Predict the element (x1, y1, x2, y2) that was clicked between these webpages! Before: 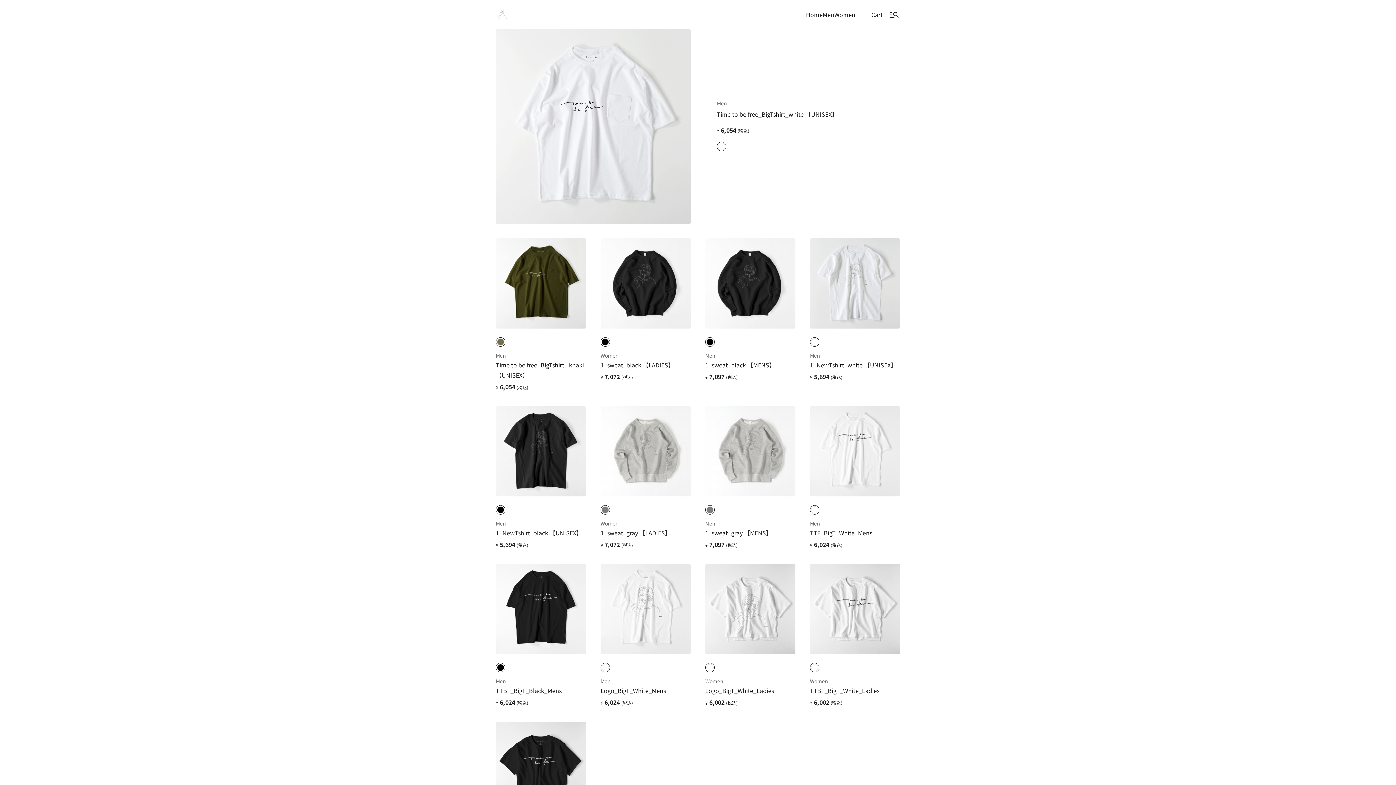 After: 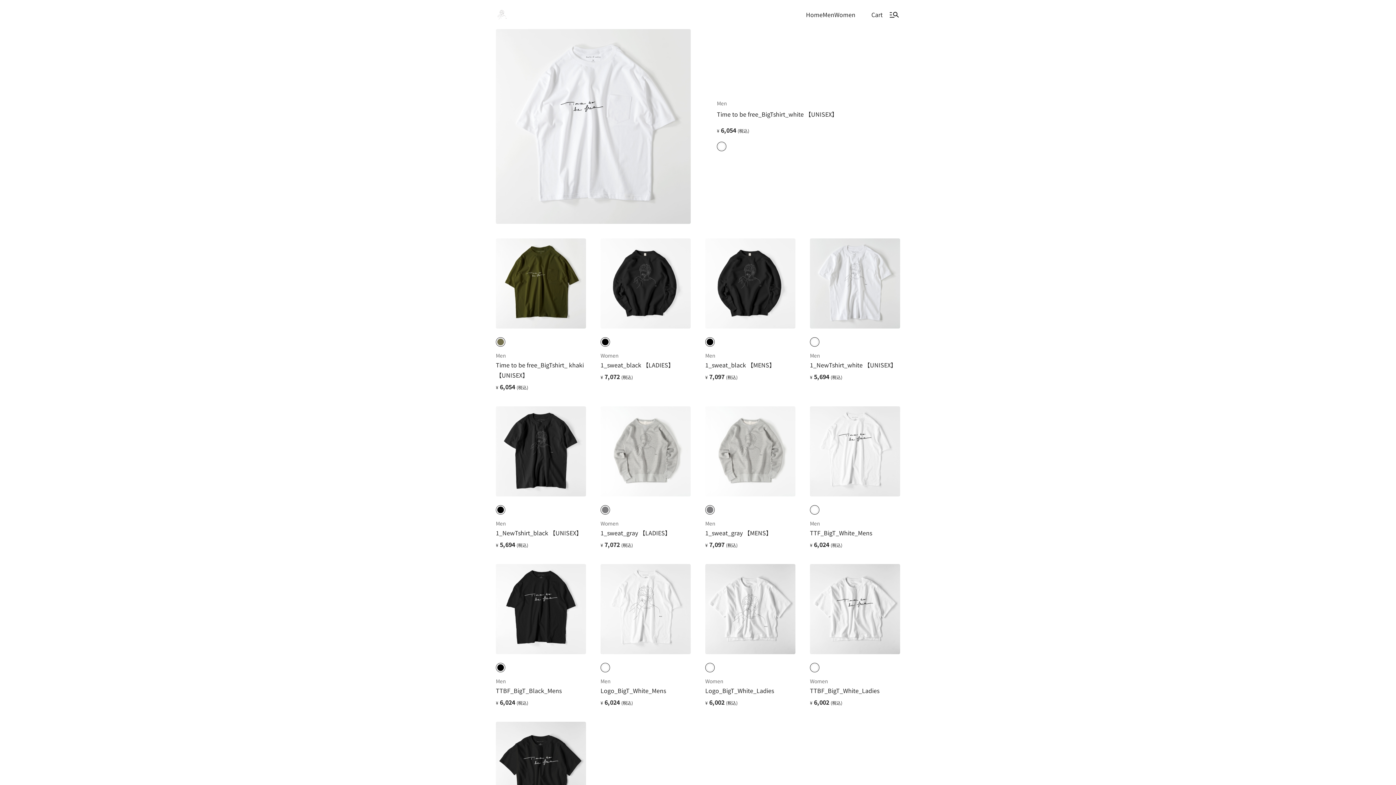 Action: bbox: (806, 9, 822, 19) label: Home